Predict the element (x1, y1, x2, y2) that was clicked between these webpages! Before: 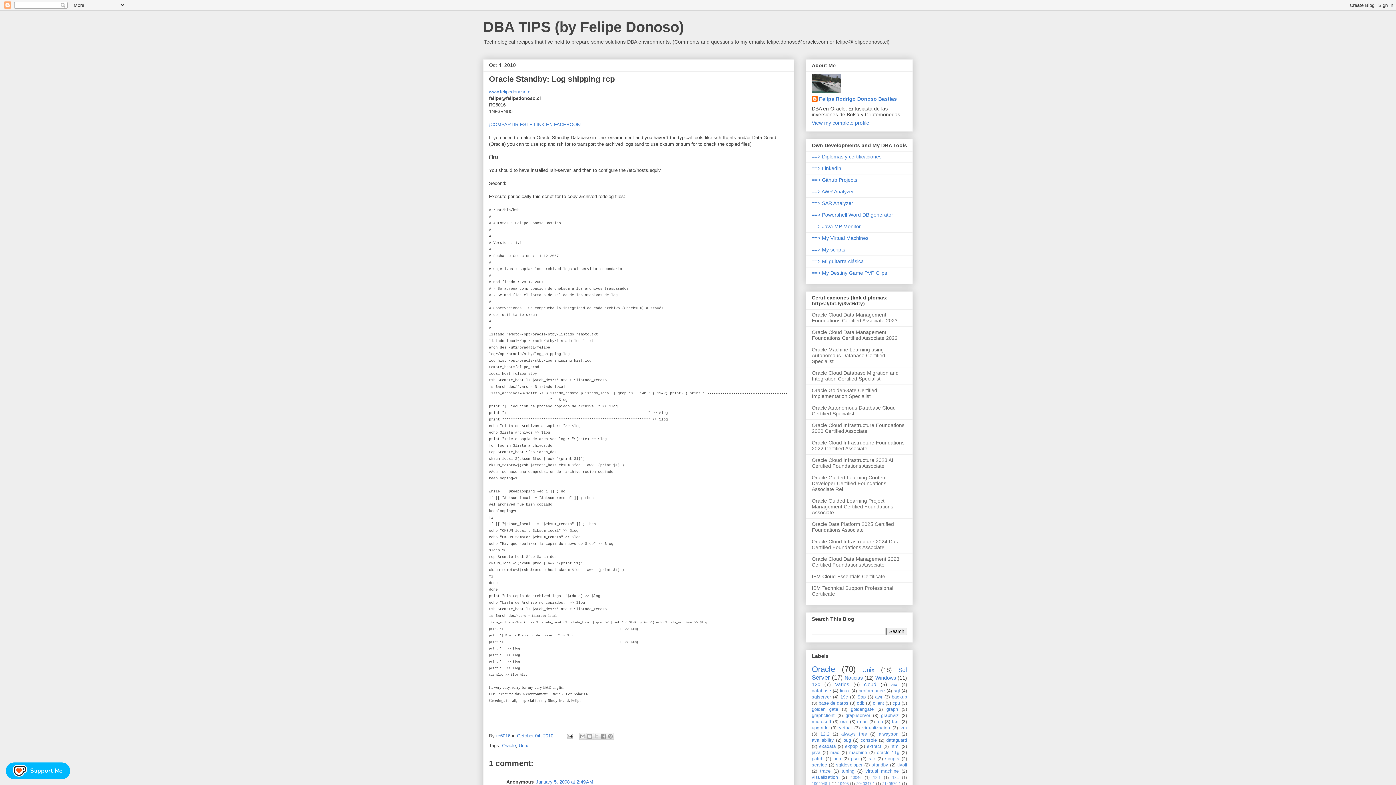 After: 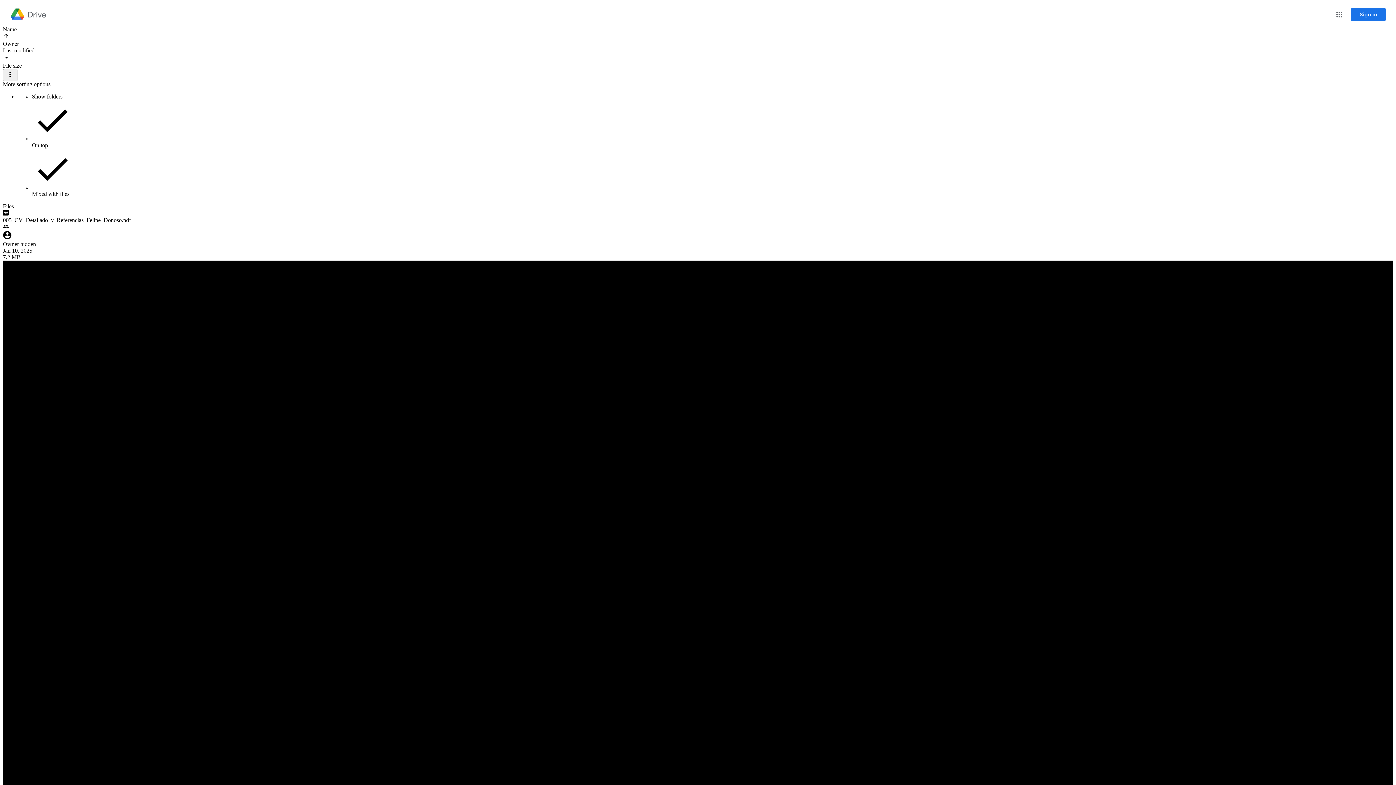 Action: label: ==> Diplomas y certificaciones bbox: (812, 153, 881, 159)